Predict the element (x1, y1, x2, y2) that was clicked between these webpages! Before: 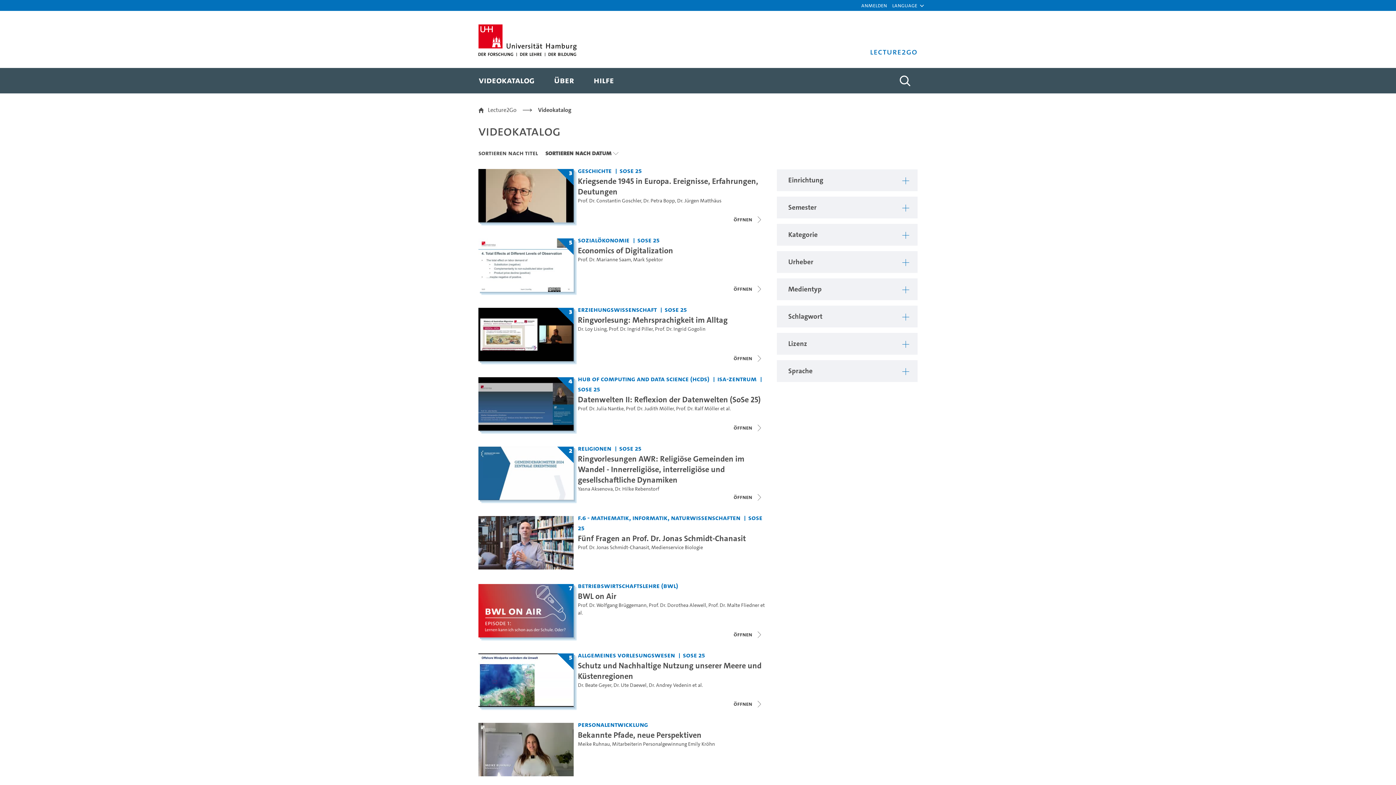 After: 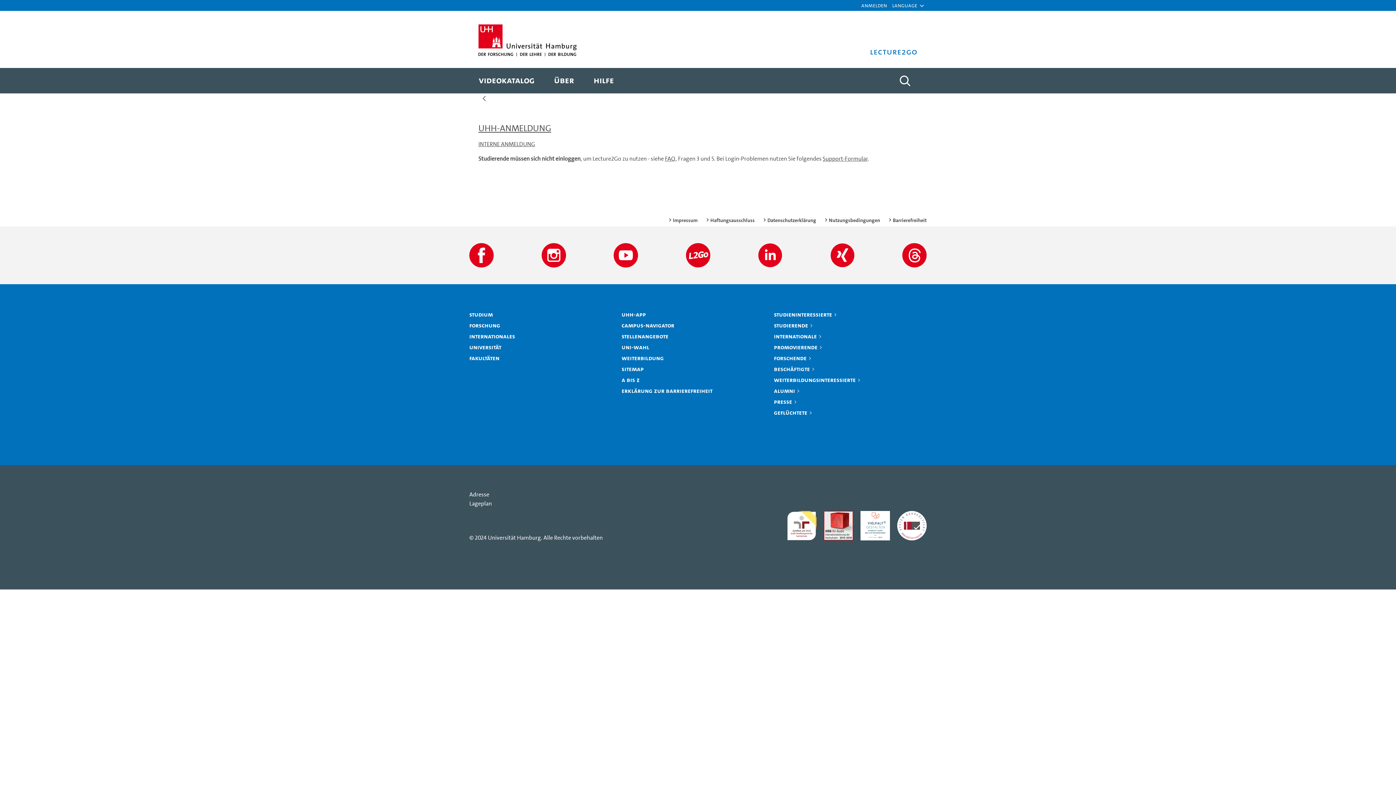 Action: bbox: (861, 1, 887, 9) label: Anmelden